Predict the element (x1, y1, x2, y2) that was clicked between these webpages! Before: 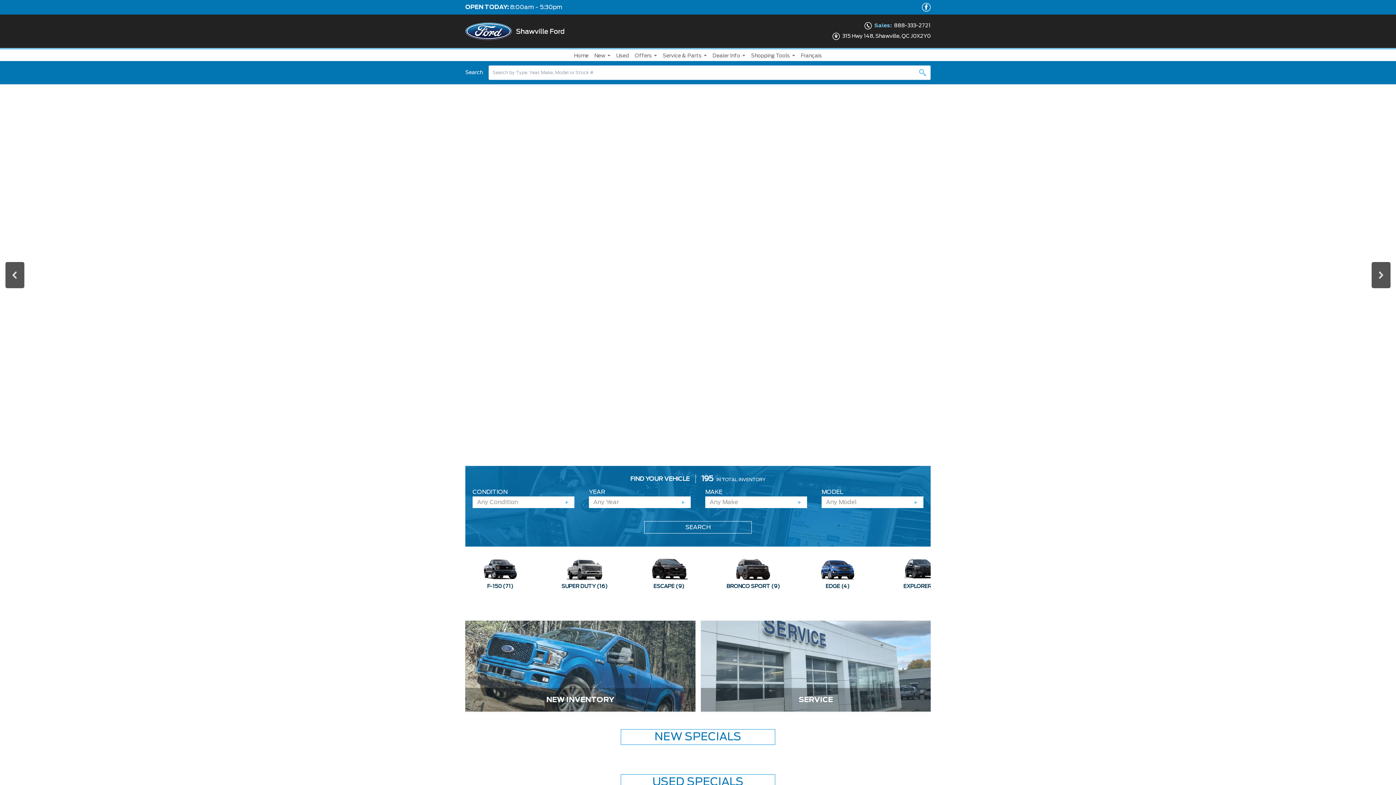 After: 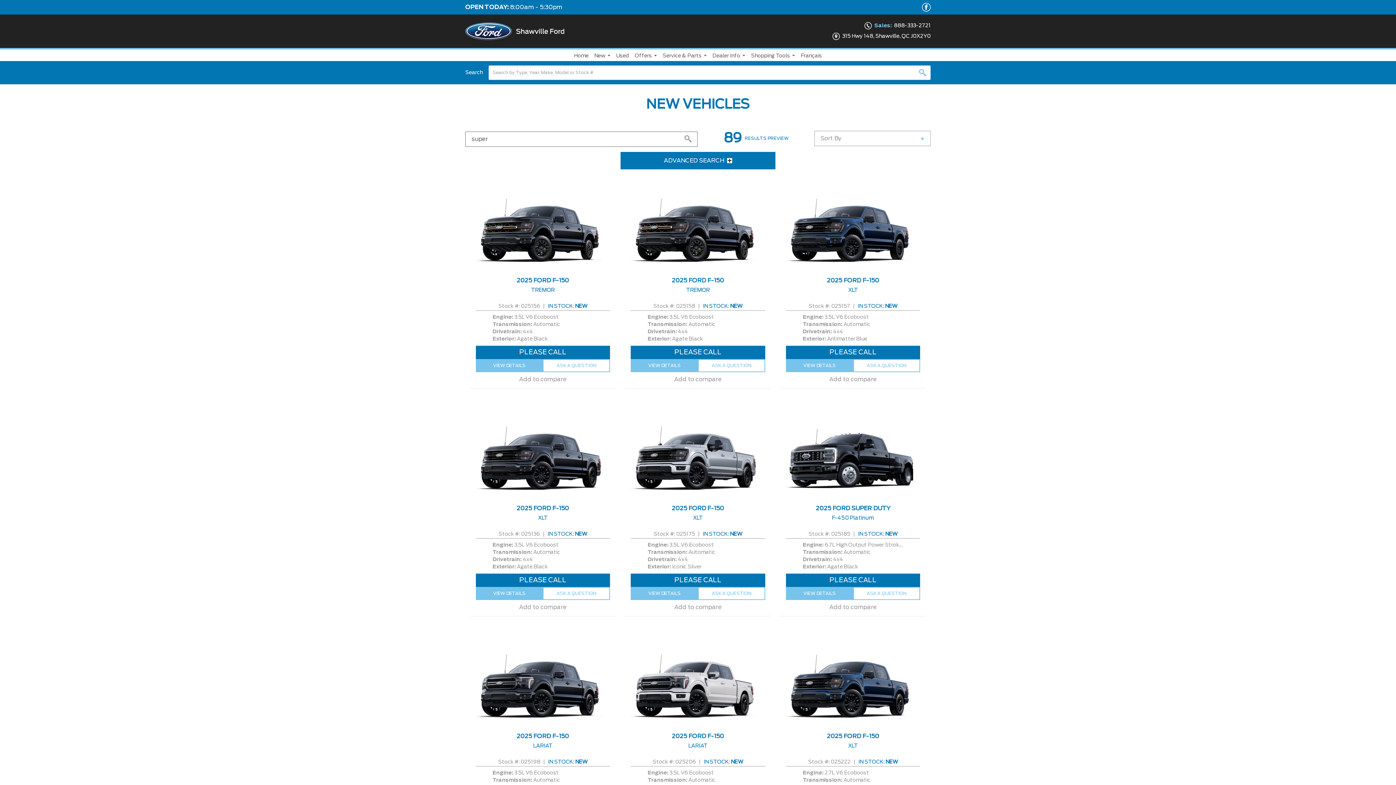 Action: label: SUPER DUTY (16) bbox: (549, 583, 619, 590)